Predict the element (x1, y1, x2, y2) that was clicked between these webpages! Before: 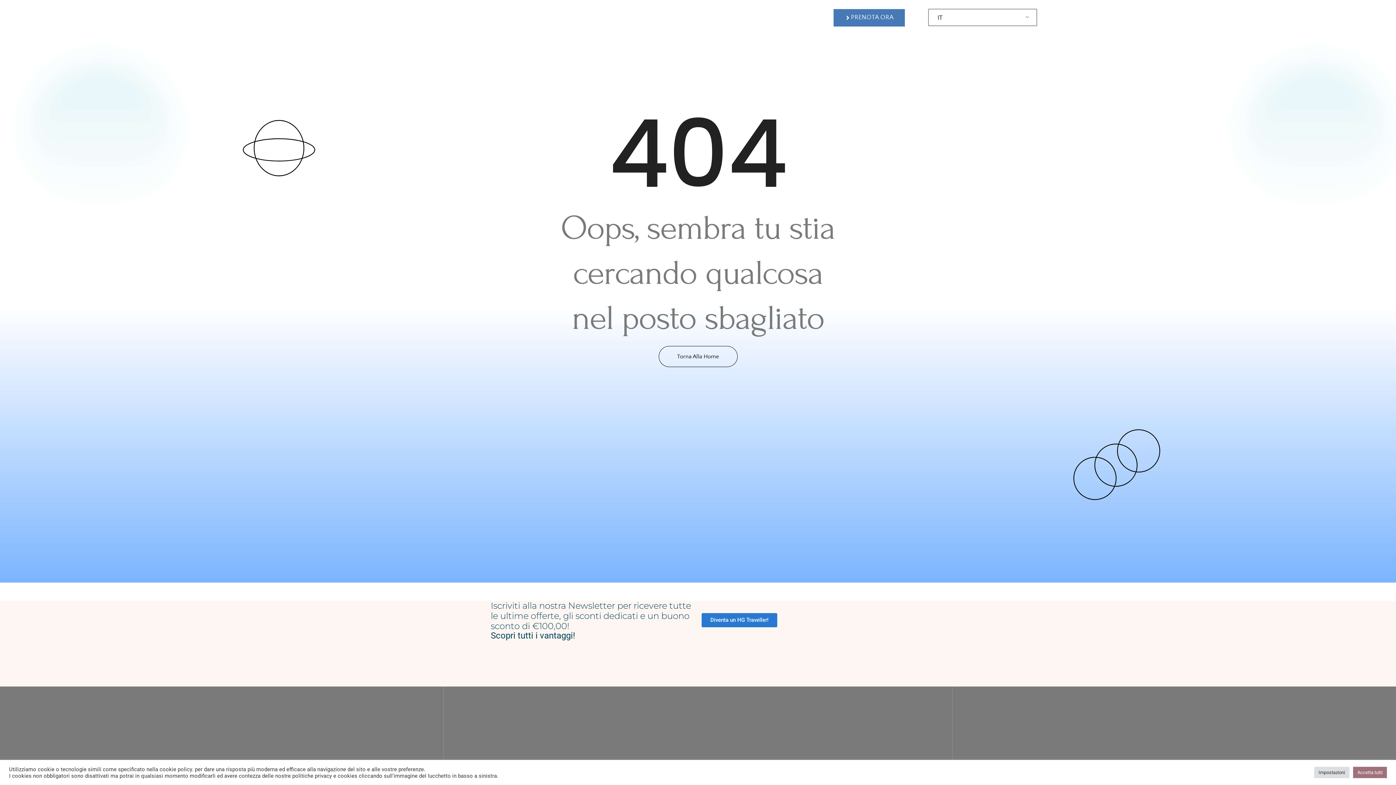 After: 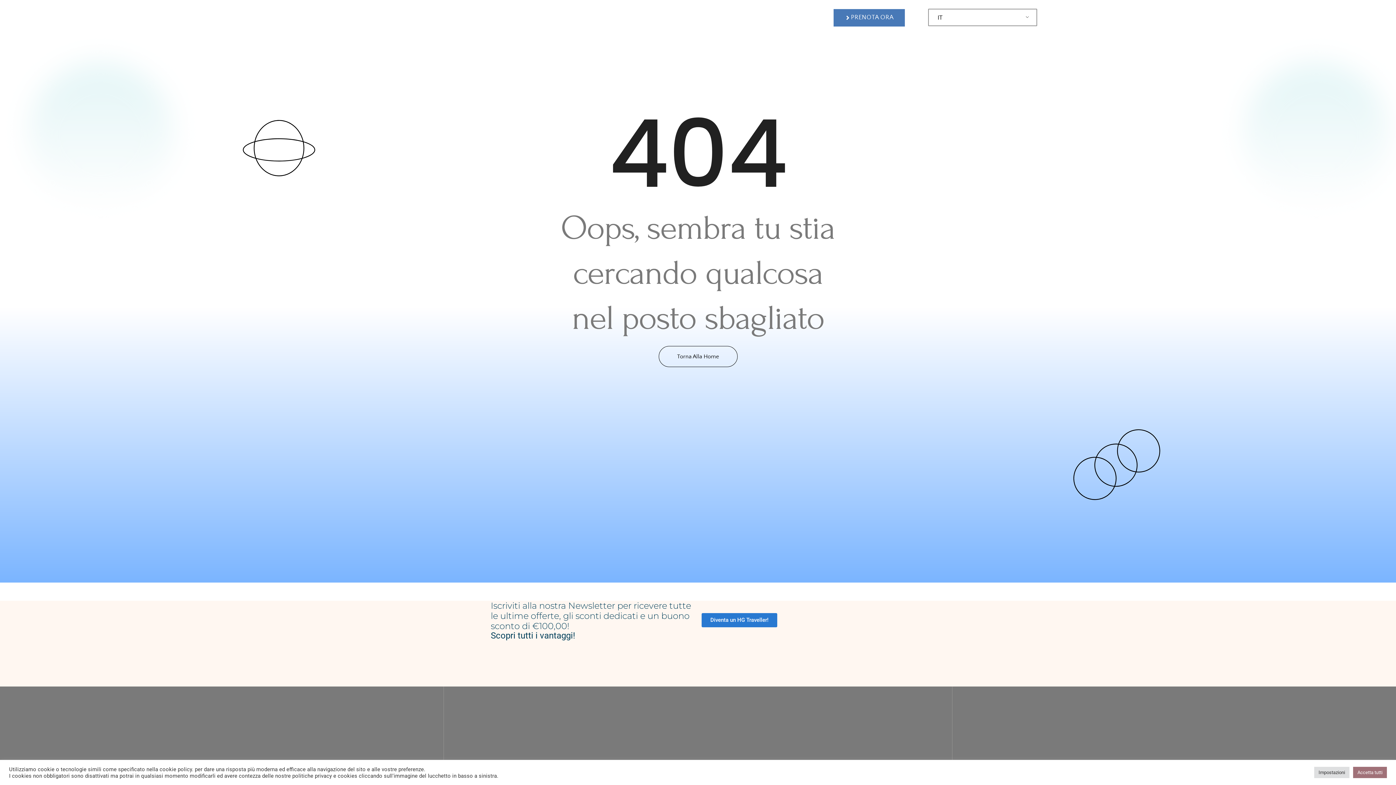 Action: label: 0573 60005 bbox: (748, 7, 820, 25)